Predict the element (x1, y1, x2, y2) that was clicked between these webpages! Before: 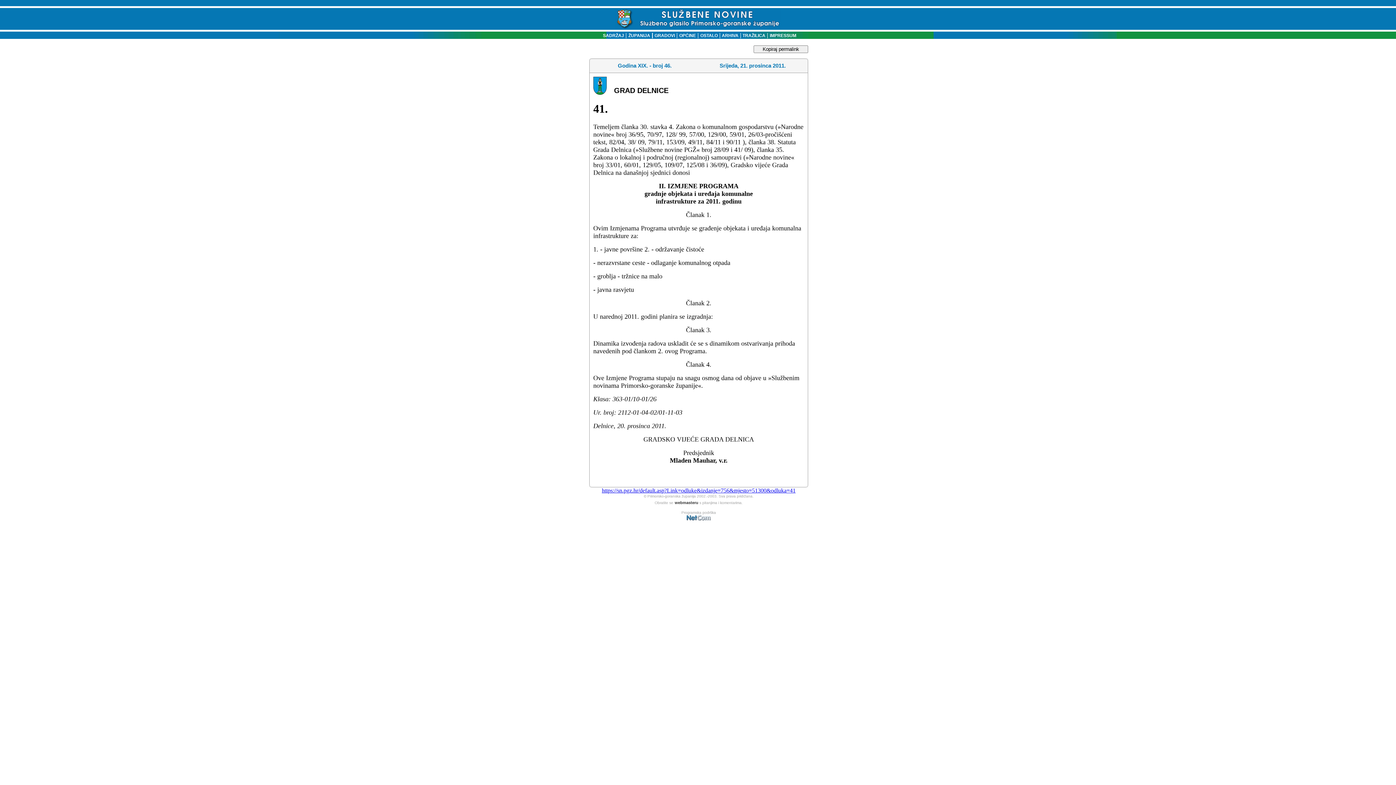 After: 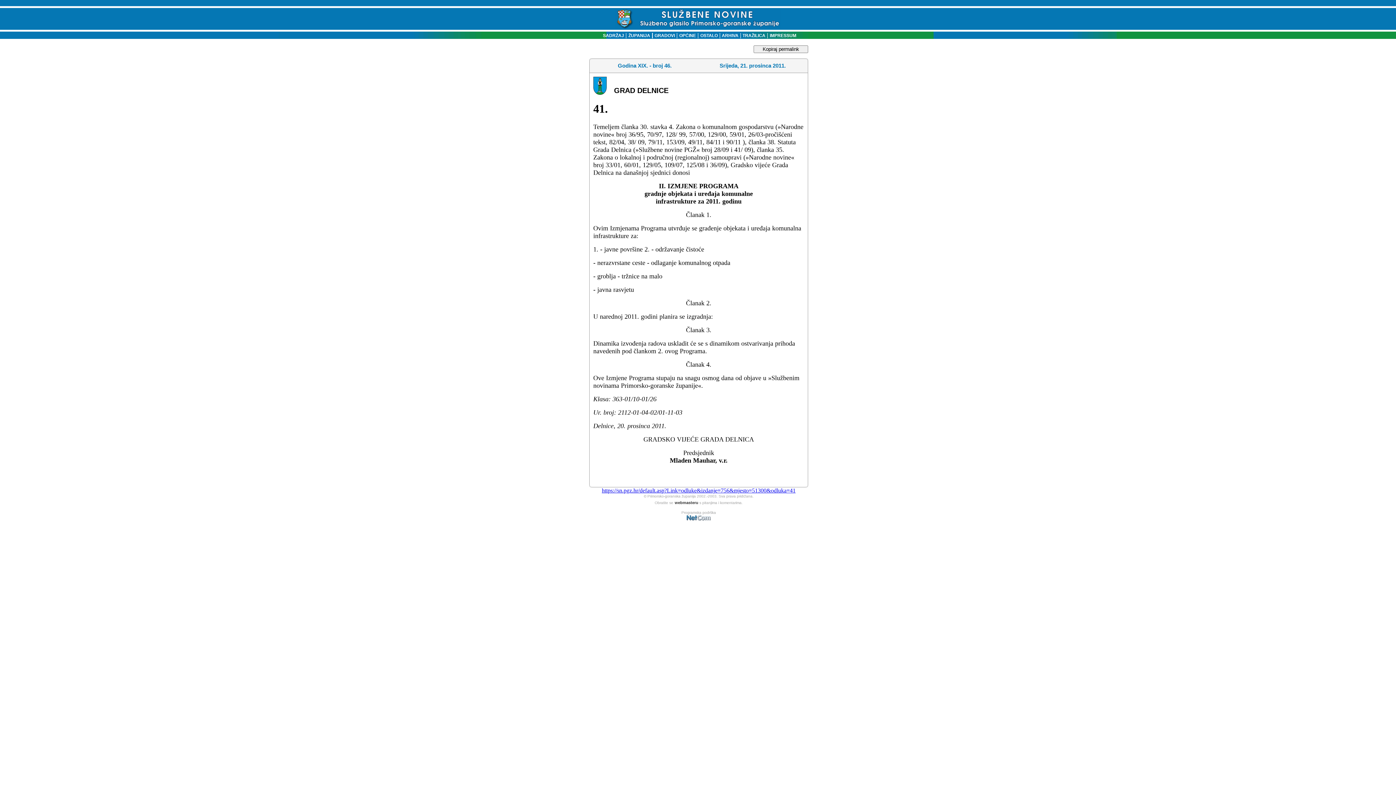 Action: bbox: (674, 500, 698, 505) label: webmasteru